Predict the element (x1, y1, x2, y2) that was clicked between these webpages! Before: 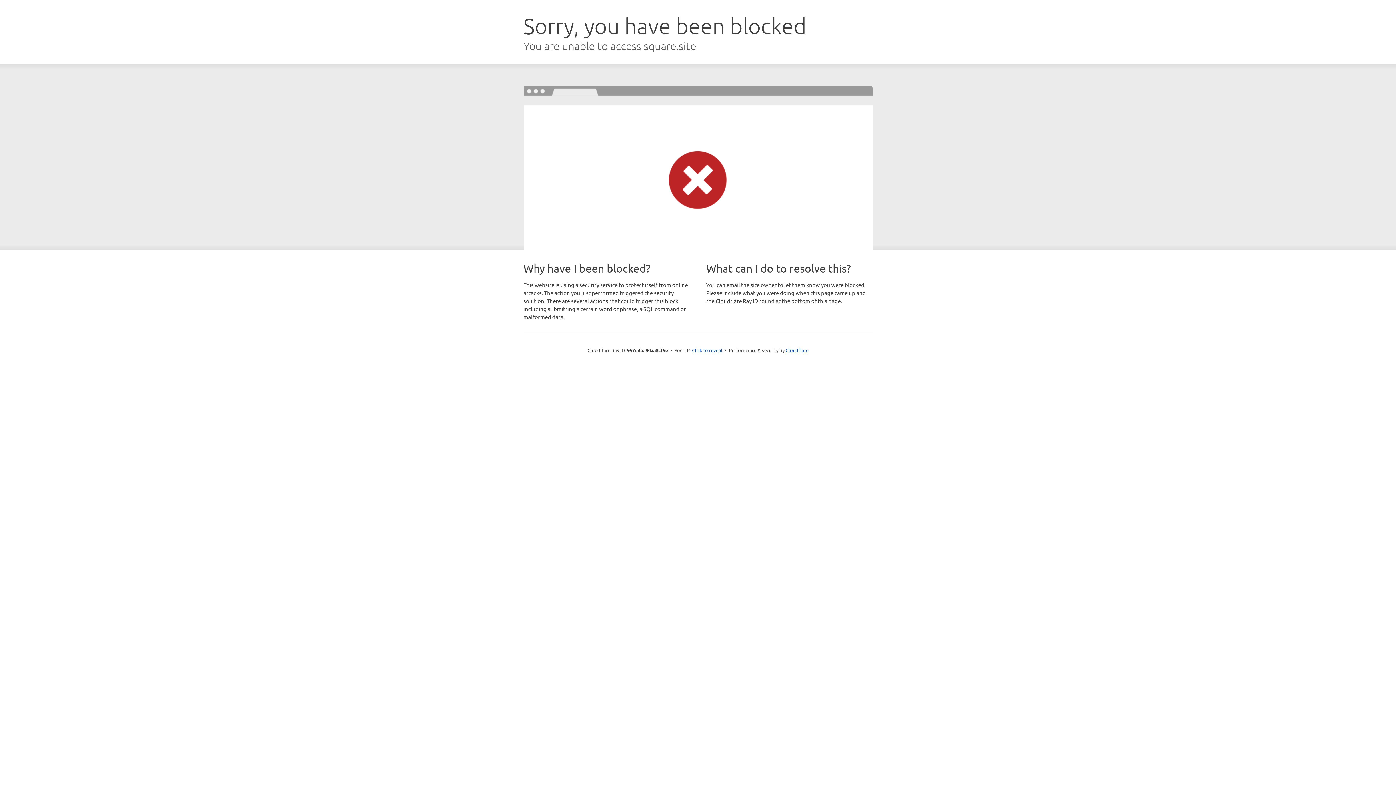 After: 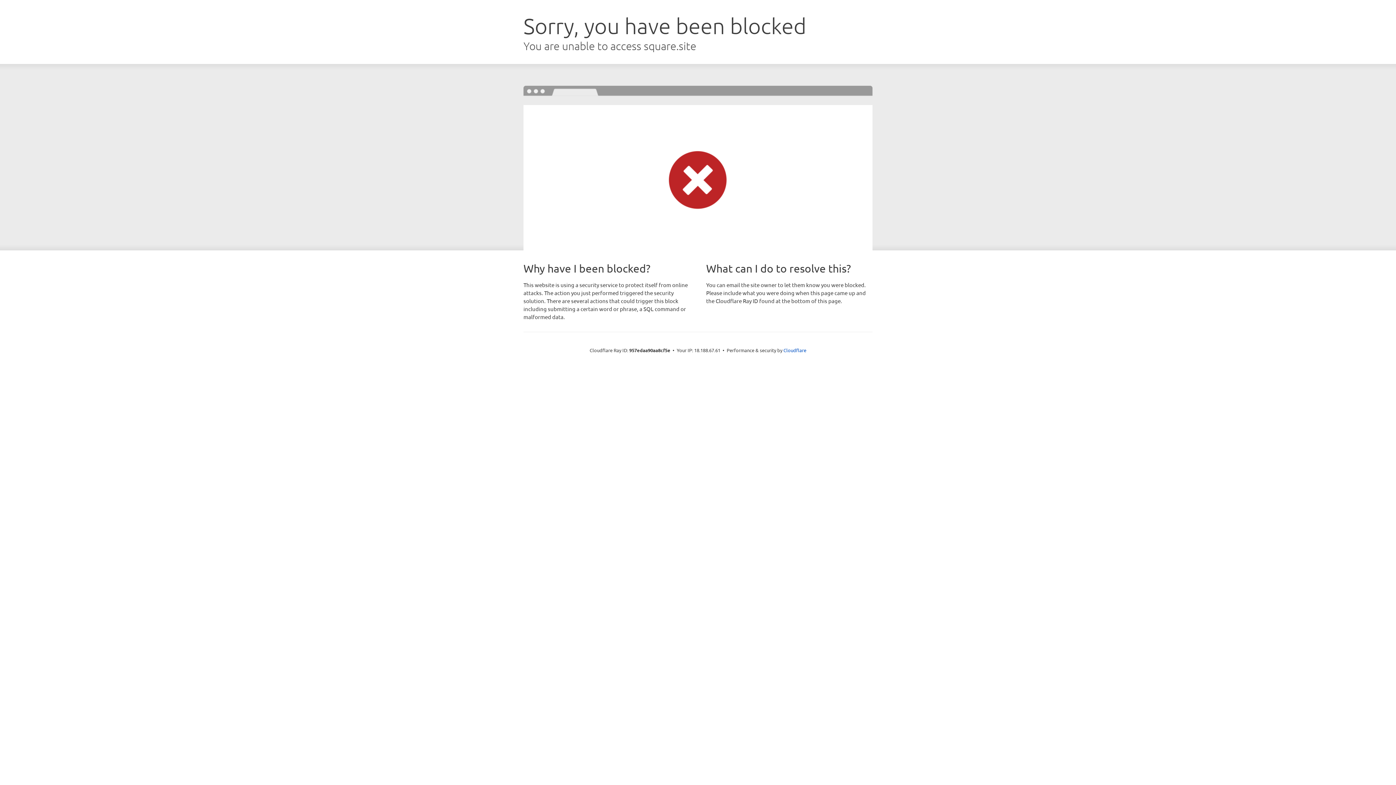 Action: bbox: (692, 346, 722, 353) label: Click to reveal